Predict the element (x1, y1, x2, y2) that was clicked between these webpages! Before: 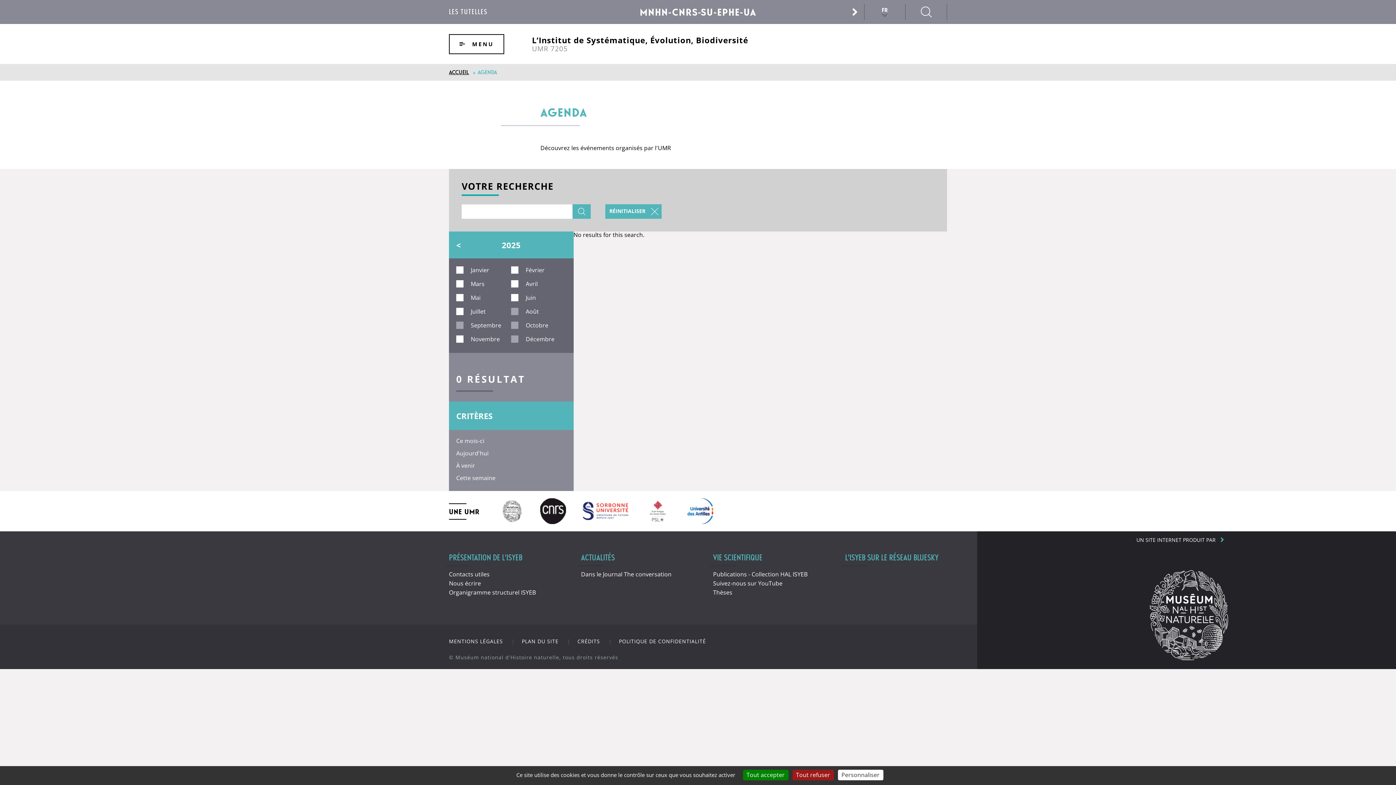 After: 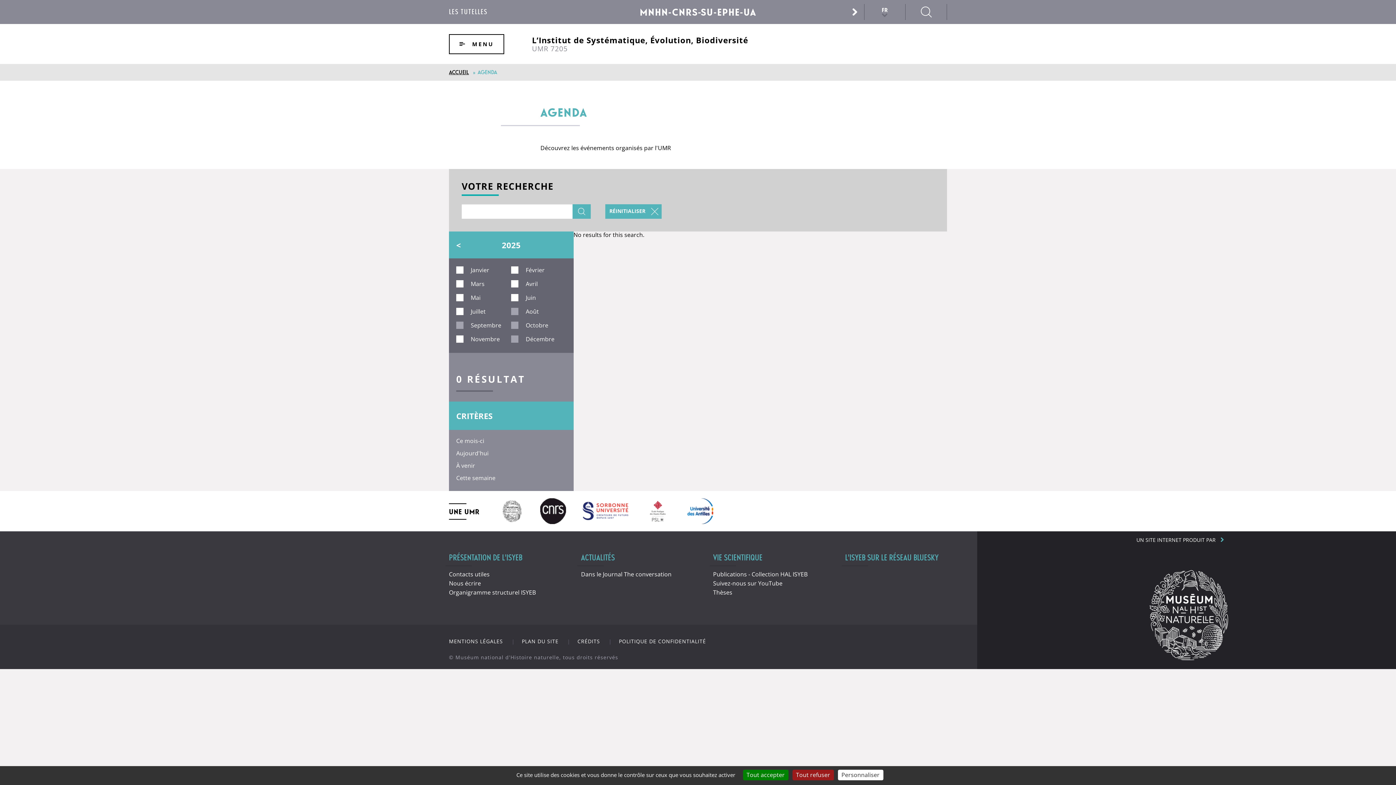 Action: bbox: (540, 498, 566, 524)